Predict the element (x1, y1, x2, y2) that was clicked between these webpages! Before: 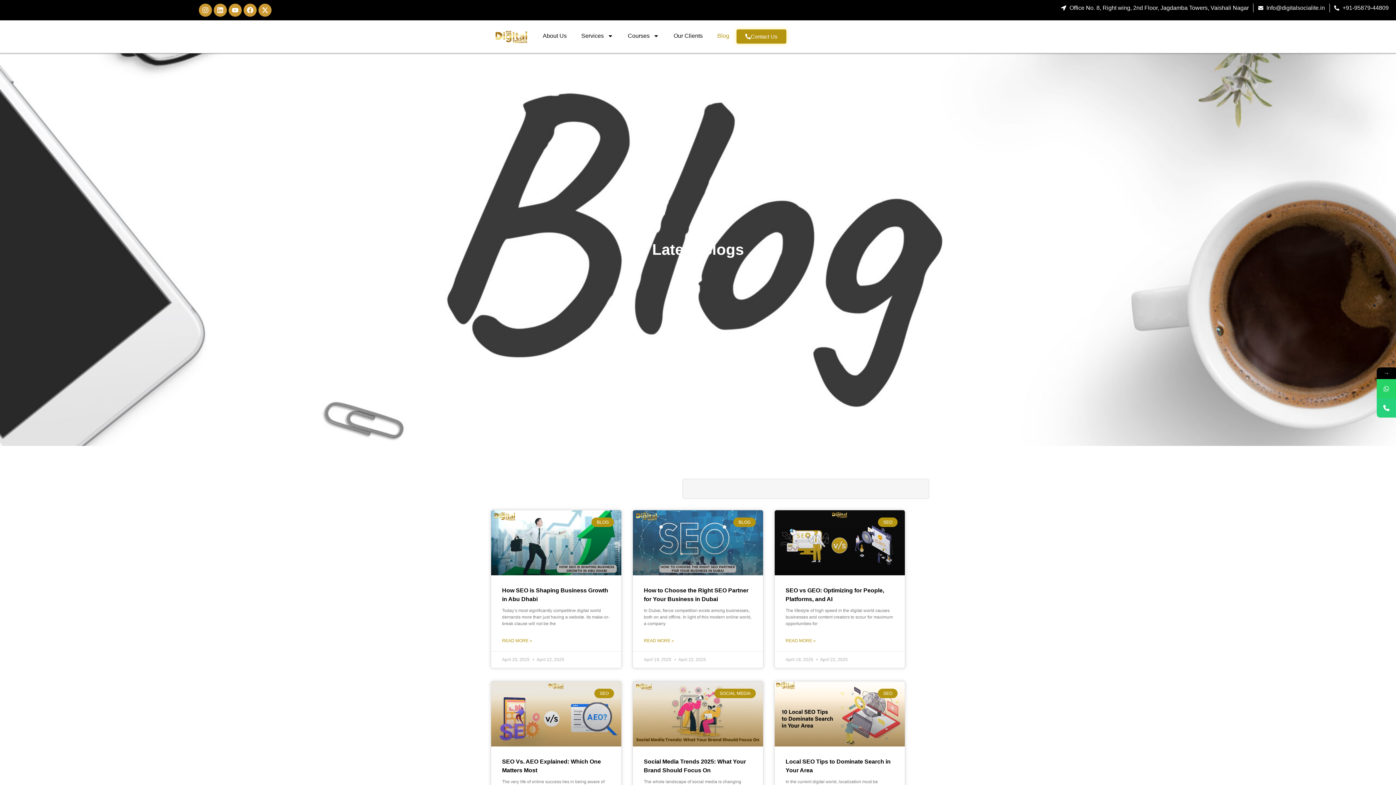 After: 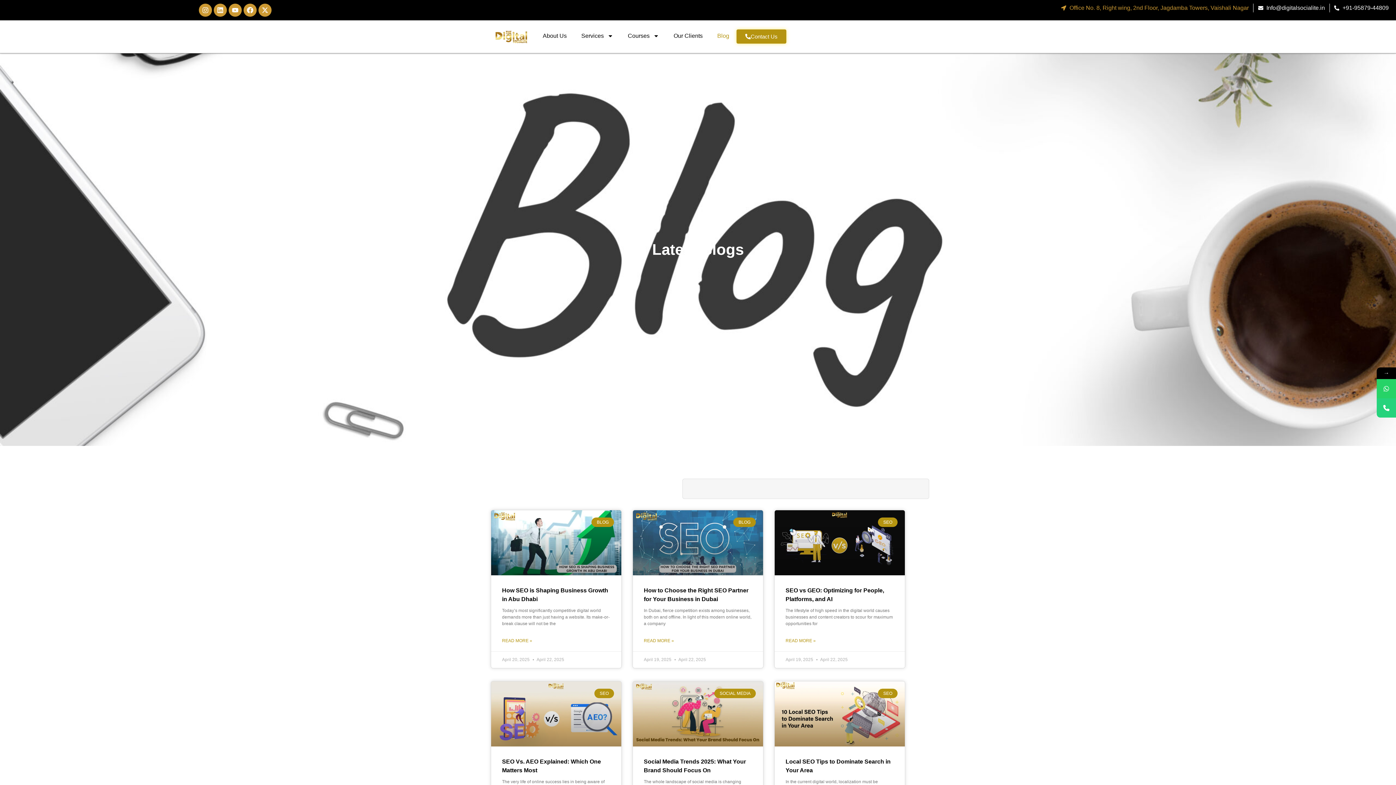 Action: label: Office No. 8, Right wing, 2nd Floor, Jagdamba Towers, Vaishali Nagar bbox: (1061, 3, 1249, 12)